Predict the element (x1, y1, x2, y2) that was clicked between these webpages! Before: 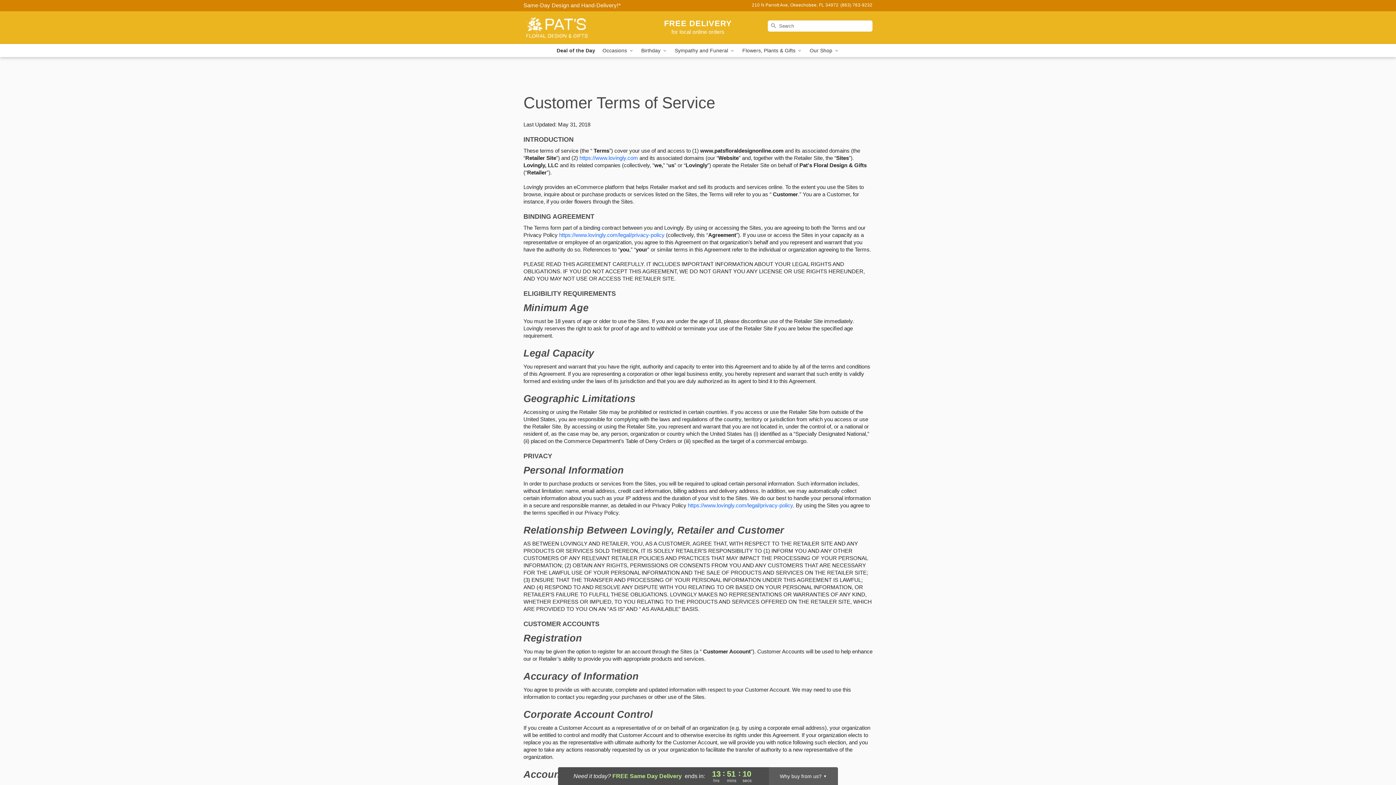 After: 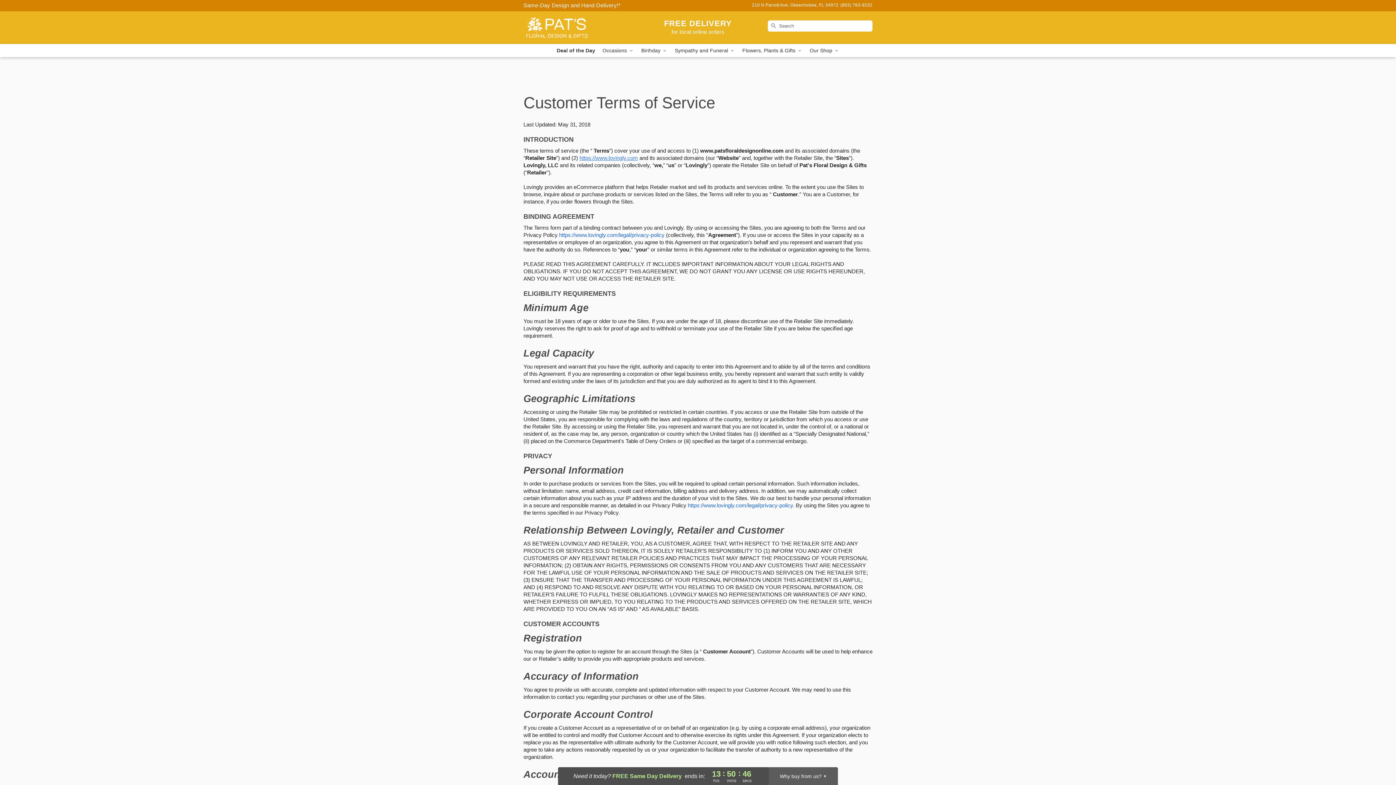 Action: bbox: (579, 154, 638, 161) label: This link opens in a new tab